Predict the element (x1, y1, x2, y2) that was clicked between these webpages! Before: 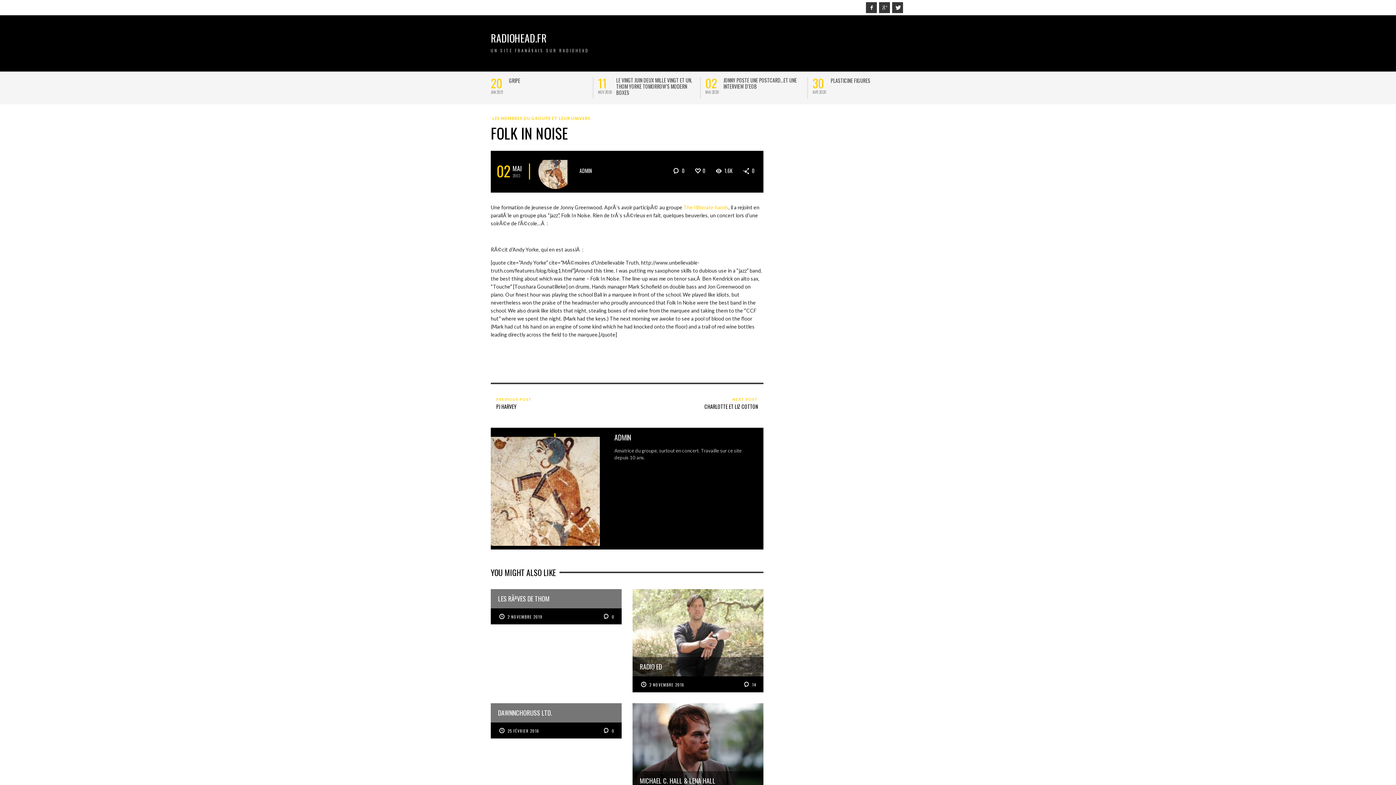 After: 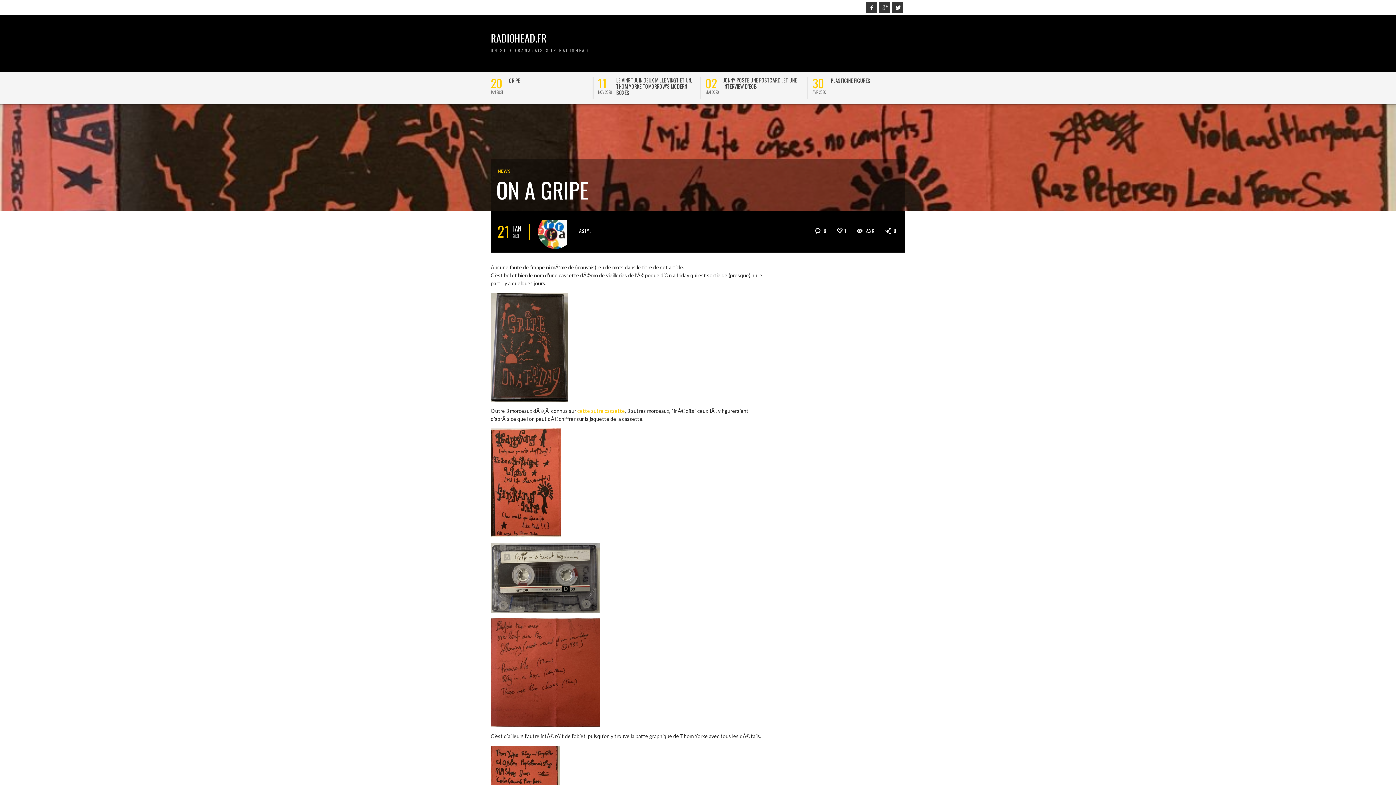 Action: bbox: (509, 77, 530, 83) label: ON A GRIPE